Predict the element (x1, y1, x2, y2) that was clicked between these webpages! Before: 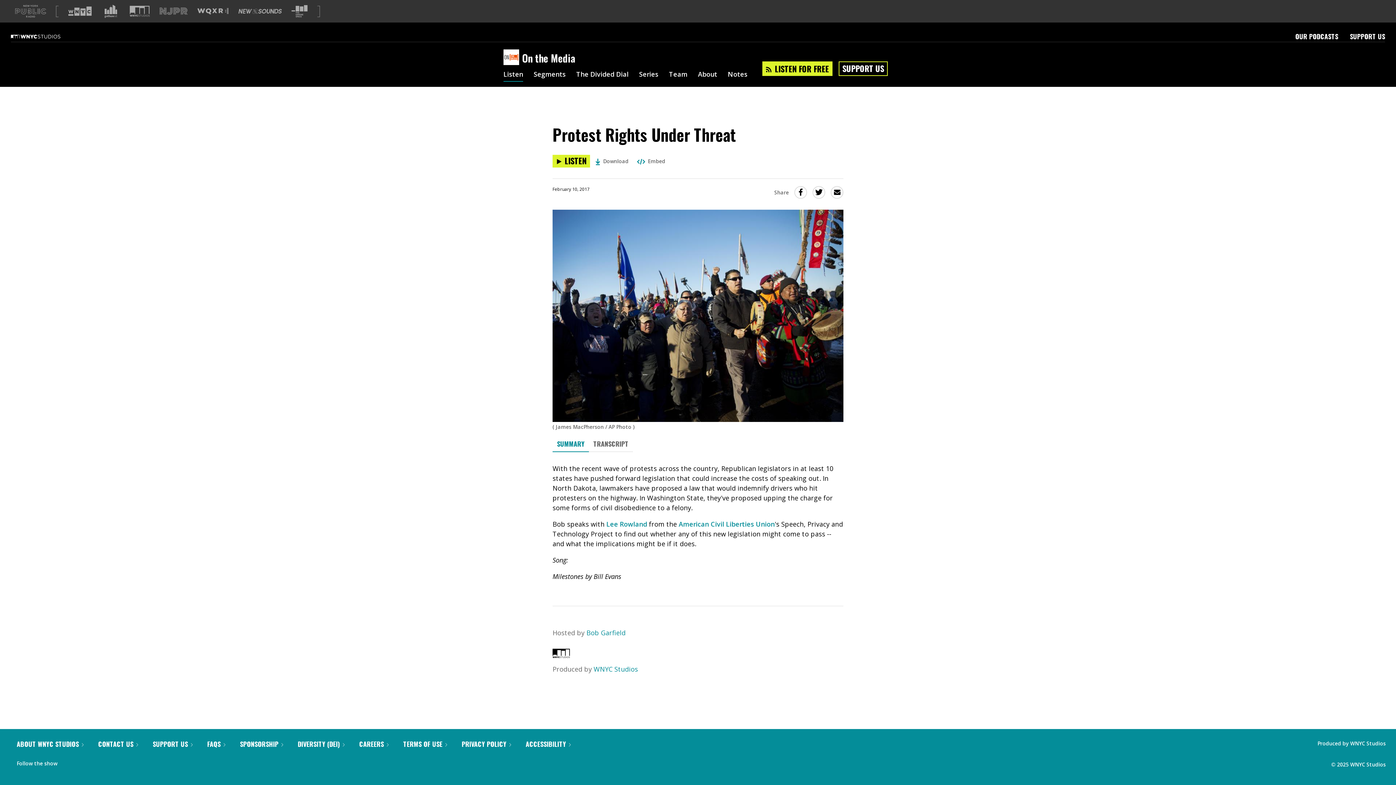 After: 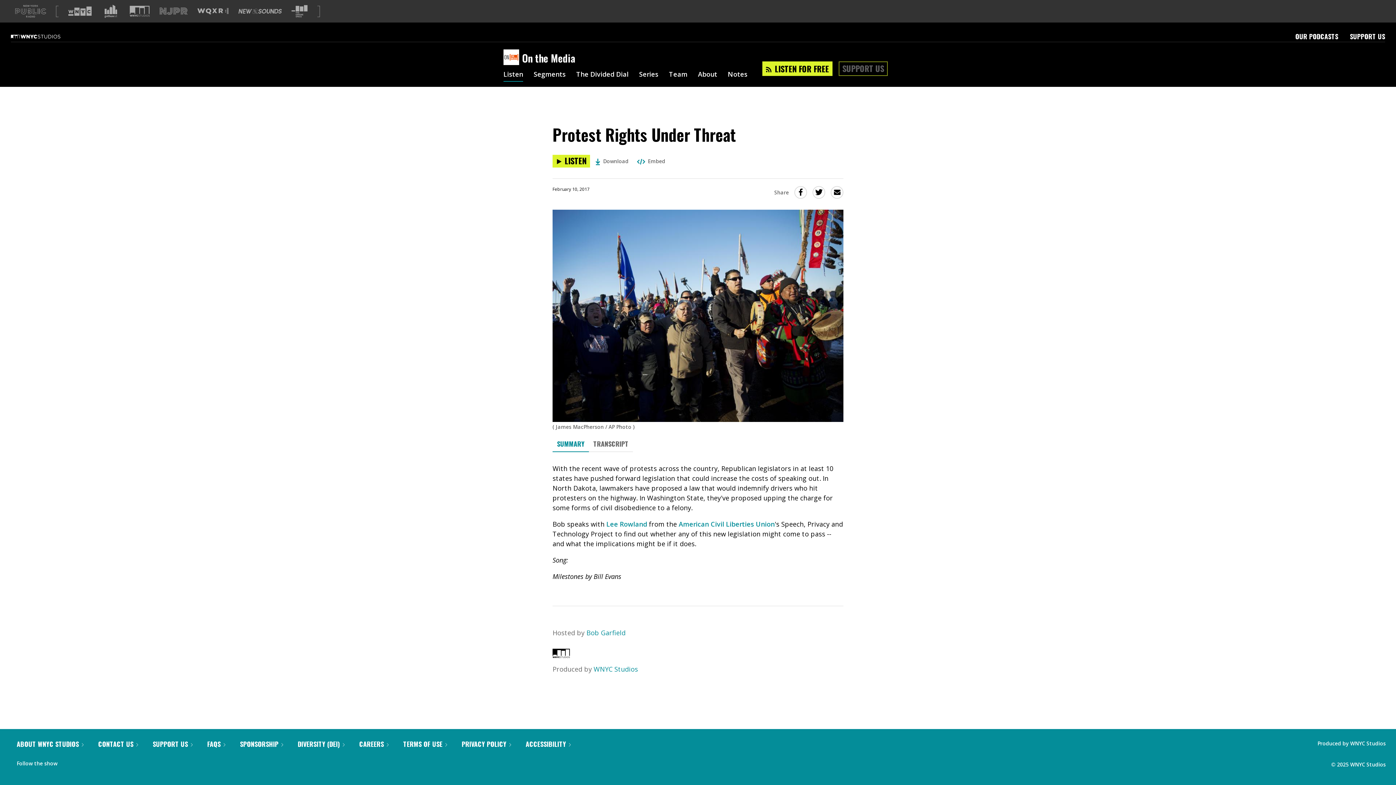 Action: label: SUPPORT US bbox: (842, 62, 884, 74)